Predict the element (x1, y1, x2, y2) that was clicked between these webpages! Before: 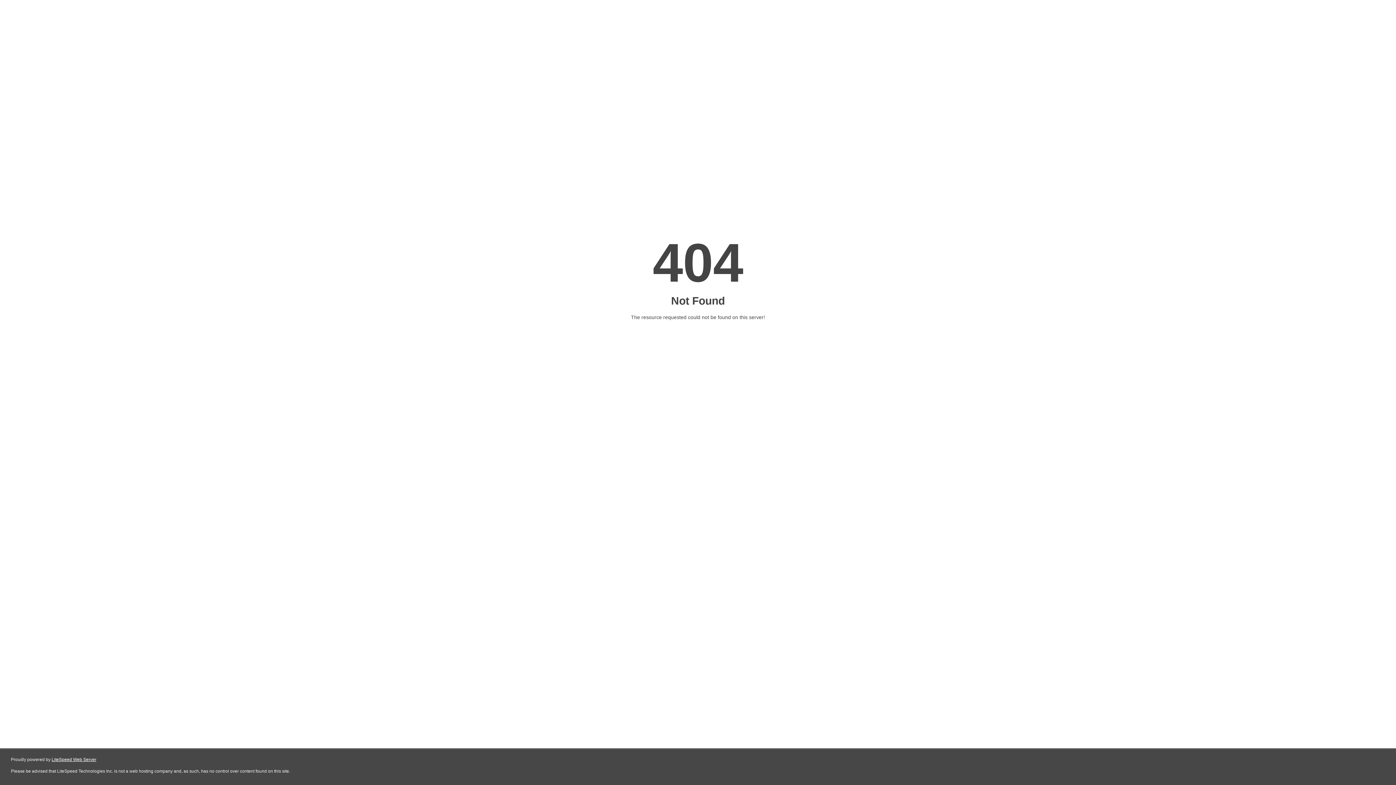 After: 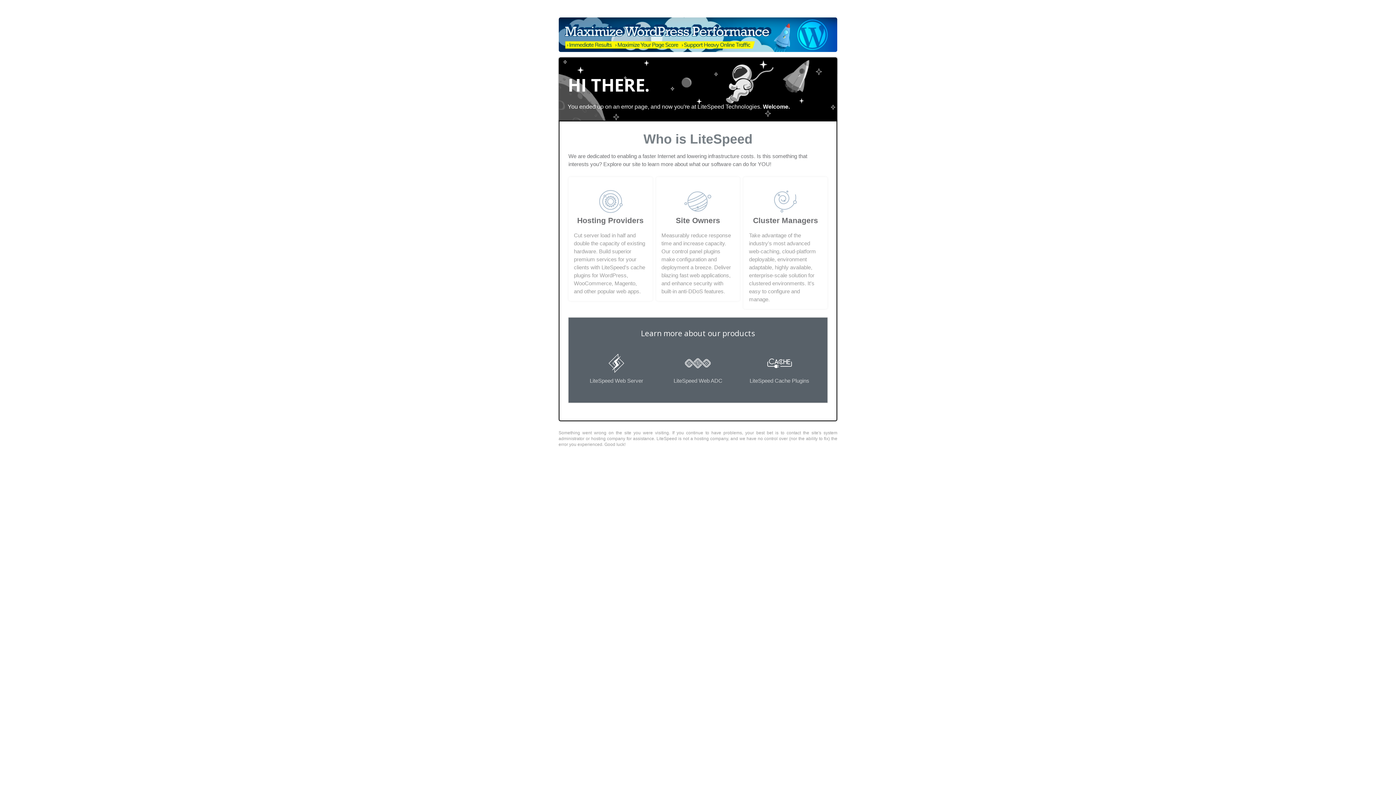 Action: label: LiteSpeed Web Server bbox: (51, 757, 96, 762)